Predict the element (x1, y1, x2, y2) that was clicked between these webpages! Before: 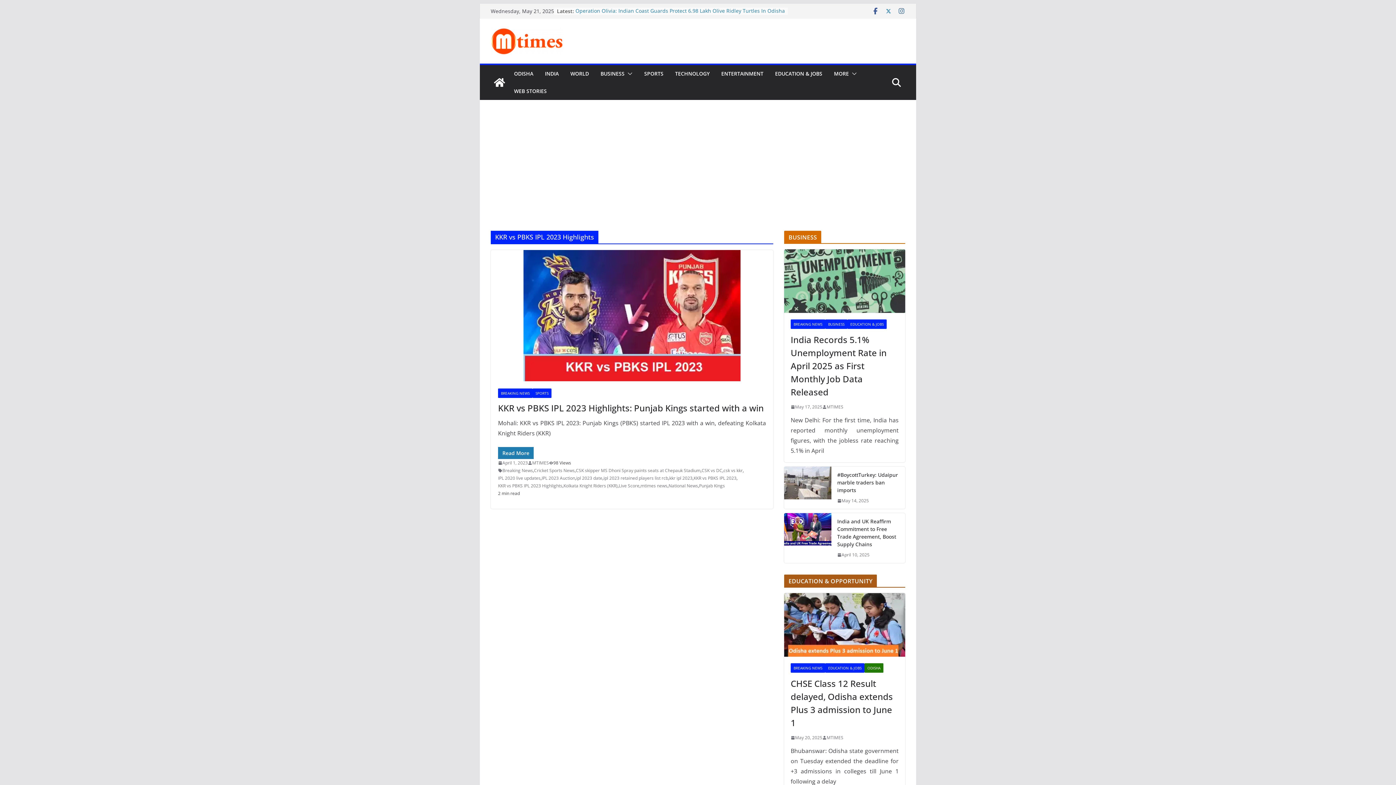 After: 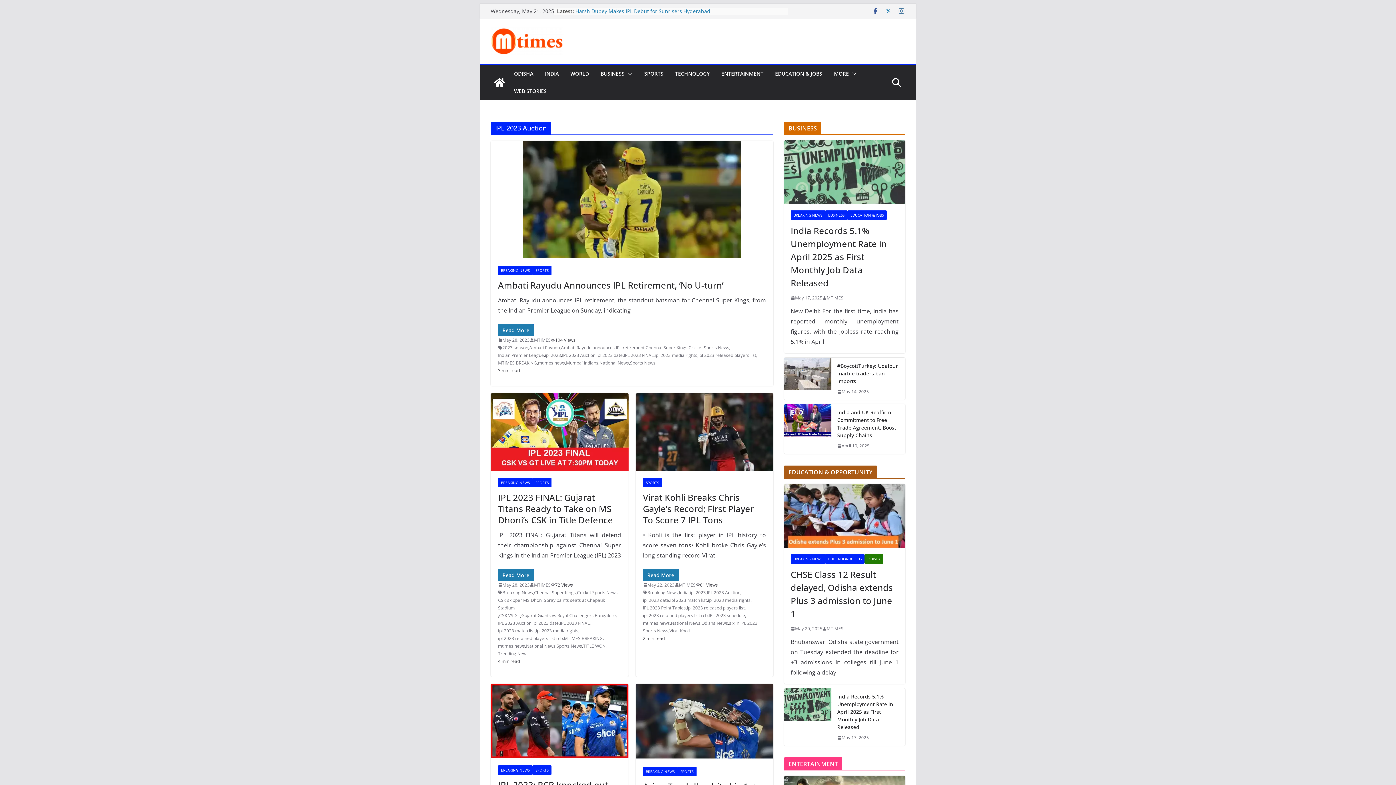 Action: bbox: (541, 474, 575, 482) label: IPL 2023 Auction